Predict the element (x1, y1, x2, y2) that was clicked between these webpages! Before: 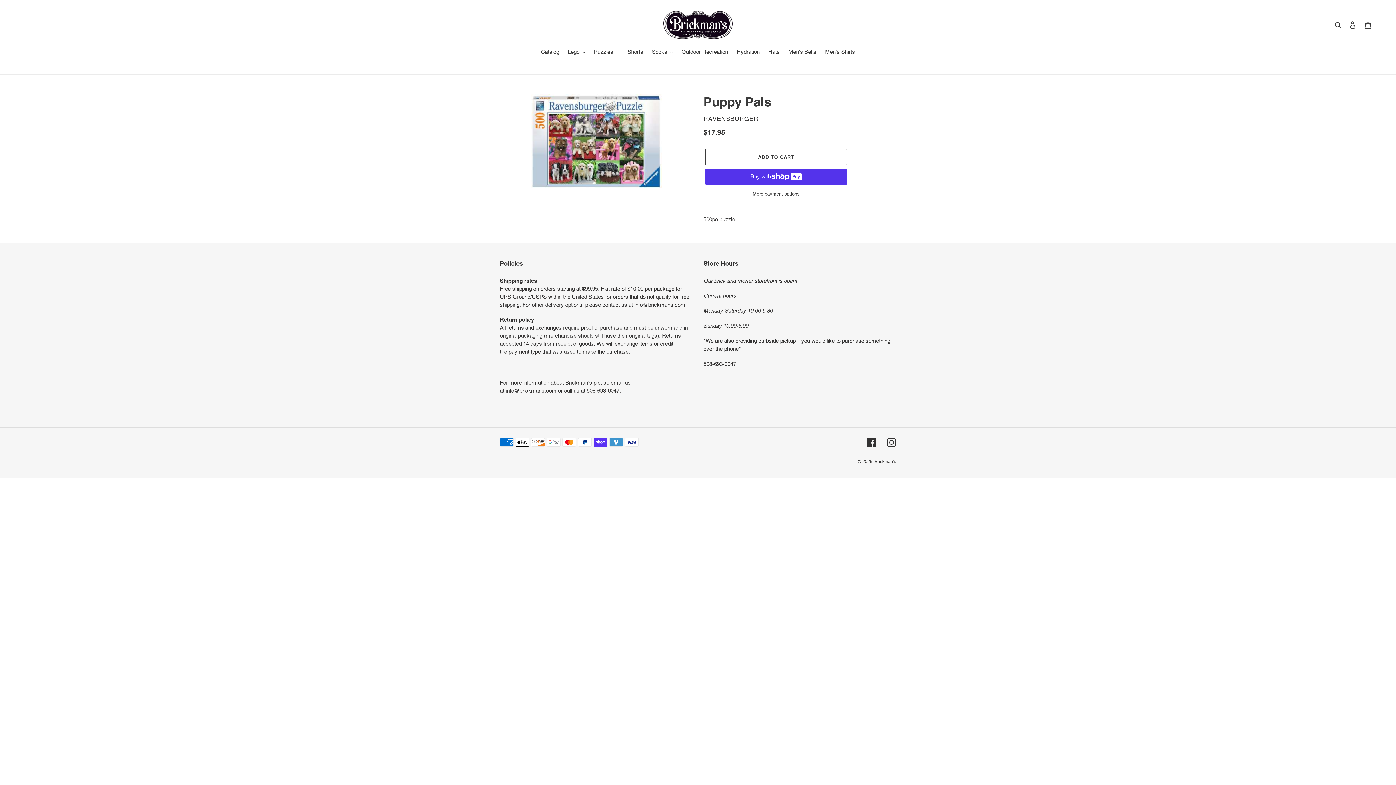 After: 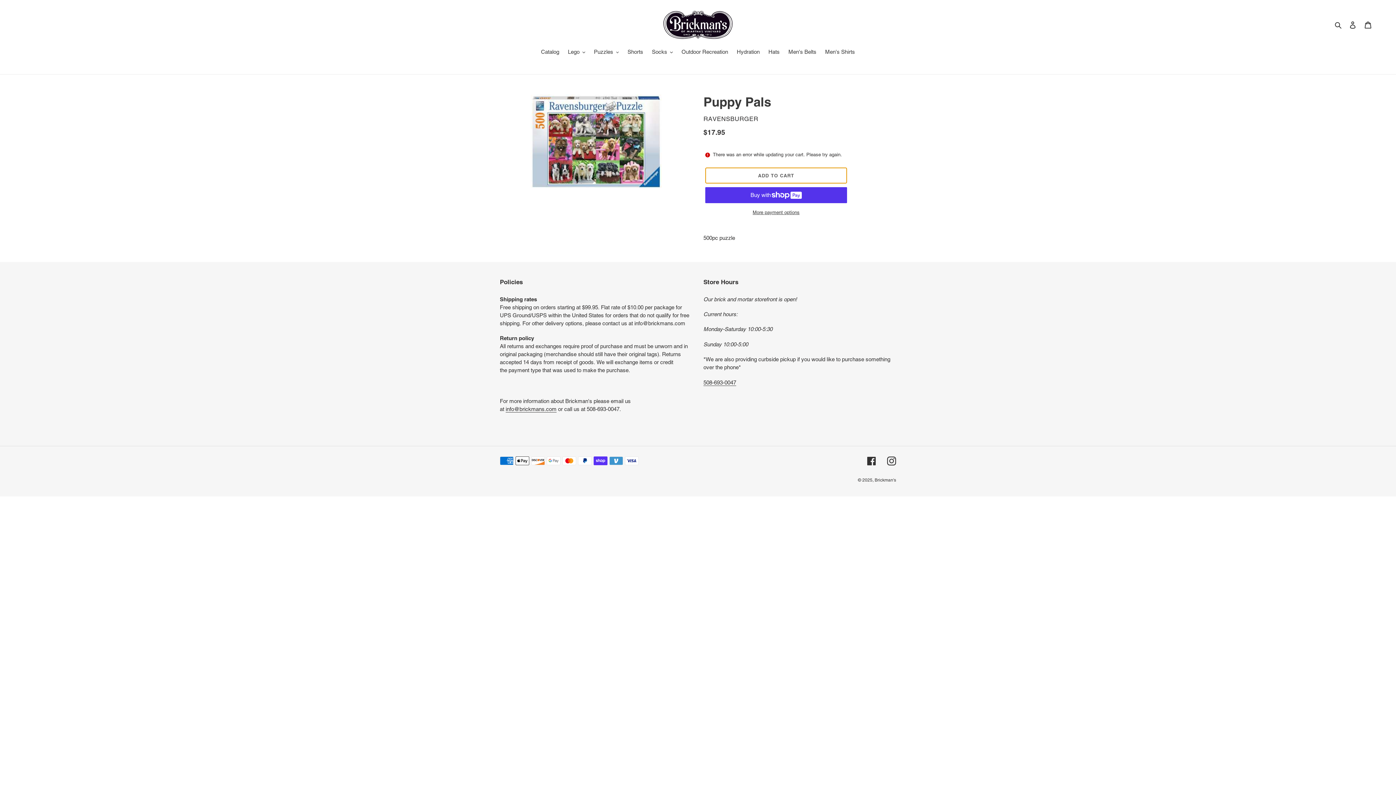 Action: label: Add to cart bbox: (705, 149, 847, 165)